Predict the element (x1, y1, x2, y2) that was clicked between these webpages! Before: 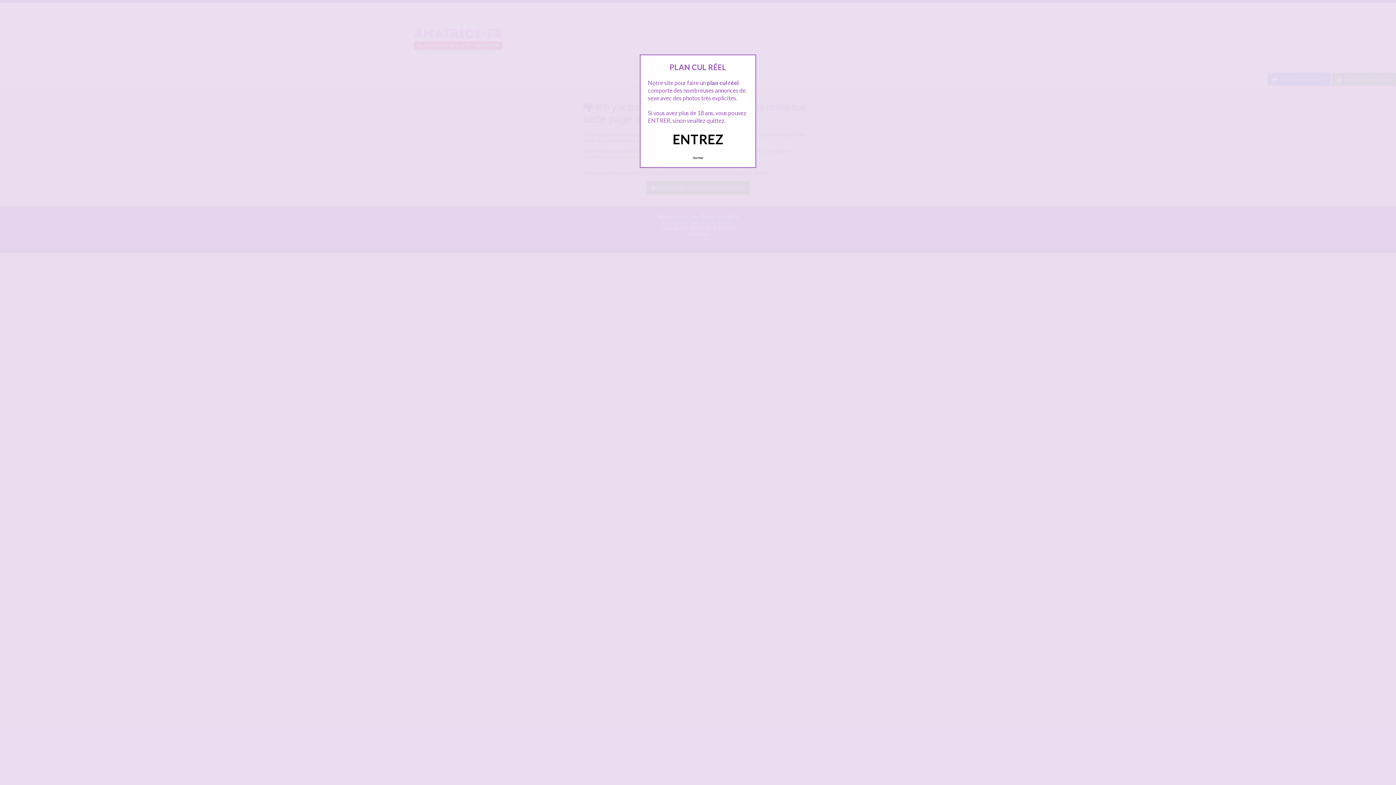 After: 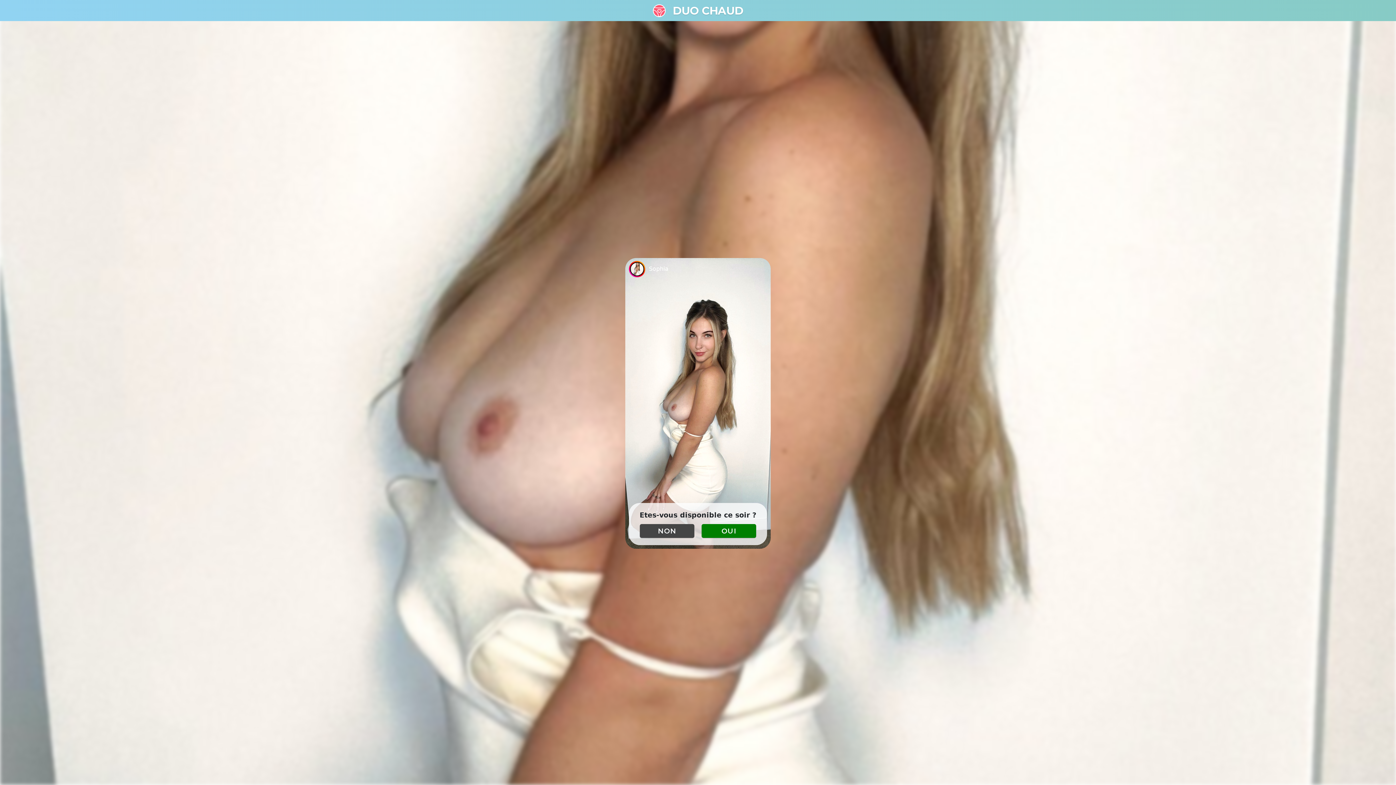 Action: bbox: (689, 152, 707, 163) label: Quittez